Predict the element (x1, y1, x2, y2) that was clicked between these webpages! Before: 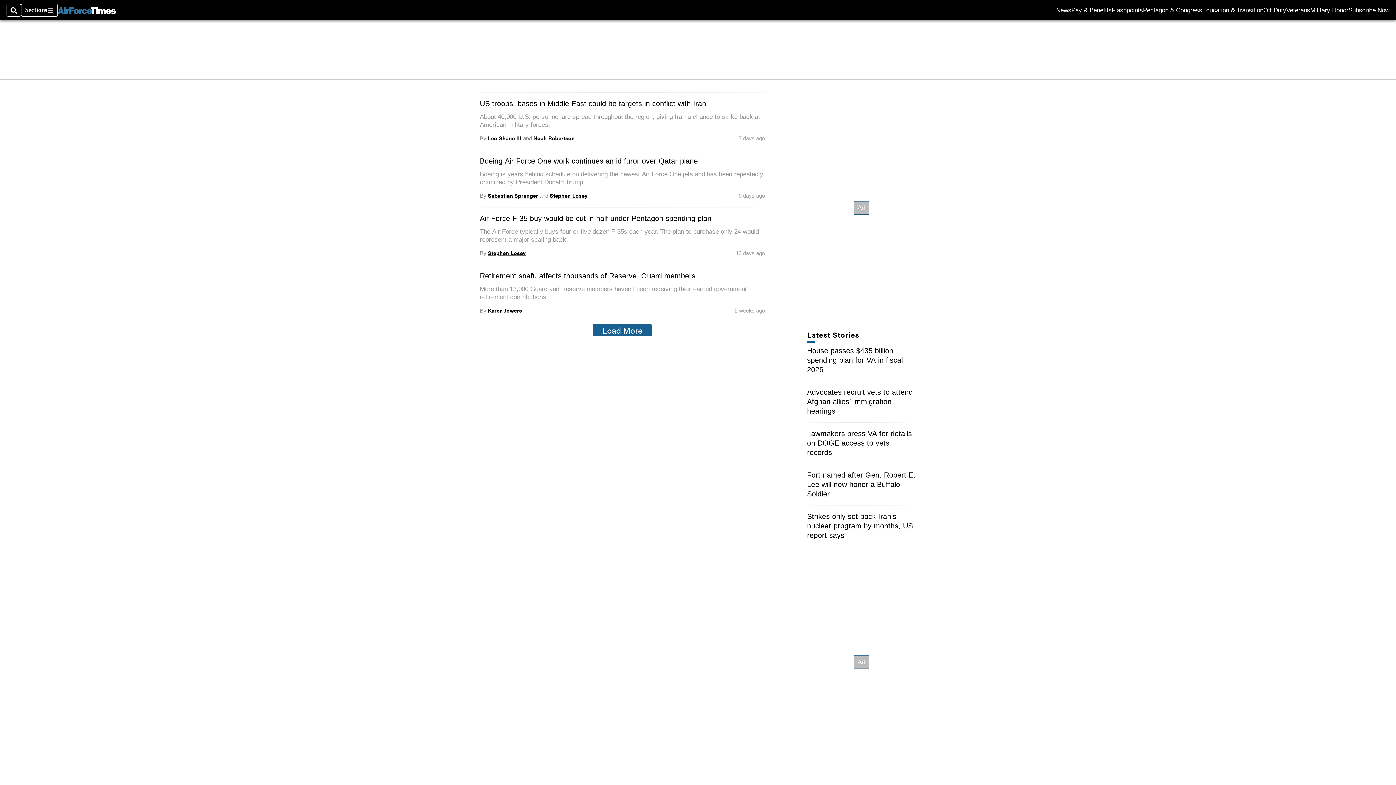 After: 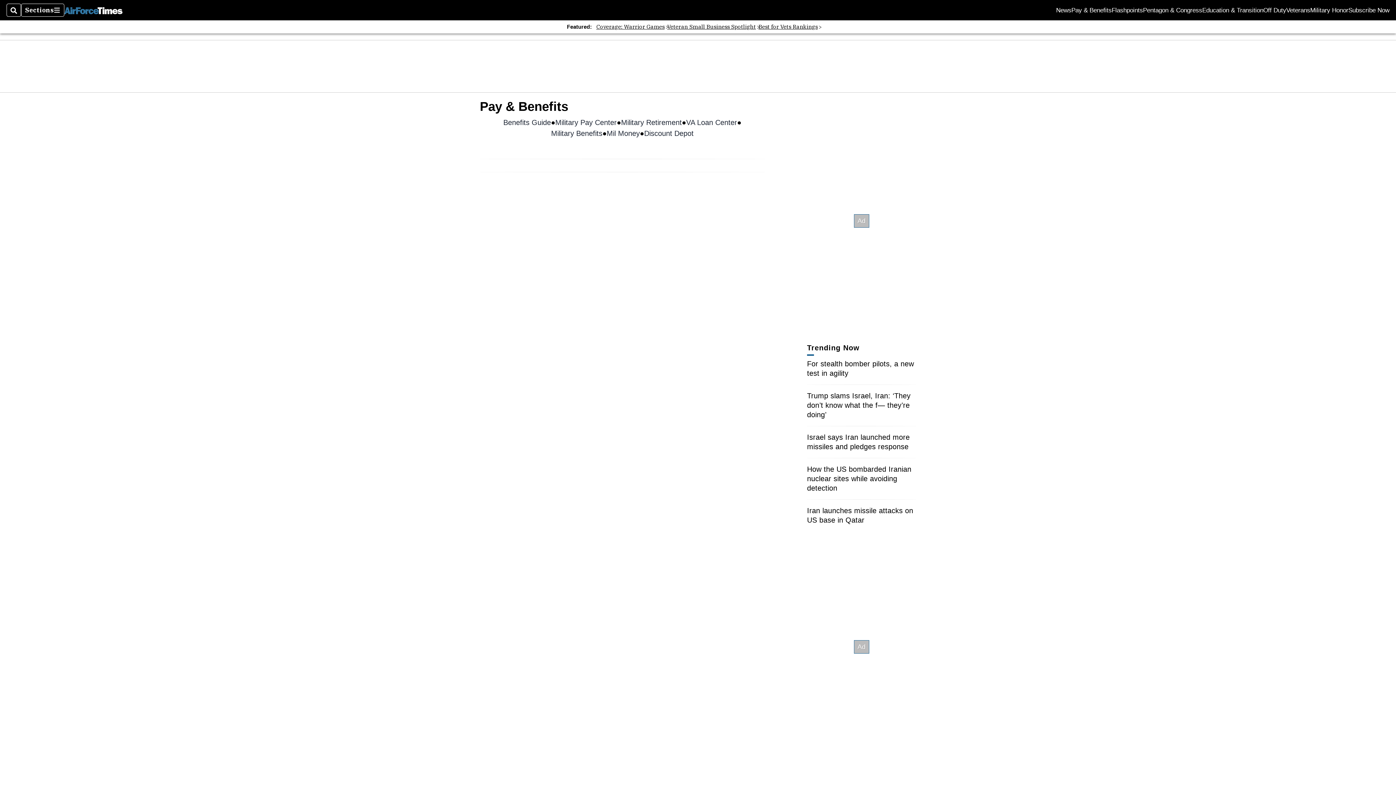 Action: bbox: (1071, 7, 1112, 13) label: Pay & Benefits